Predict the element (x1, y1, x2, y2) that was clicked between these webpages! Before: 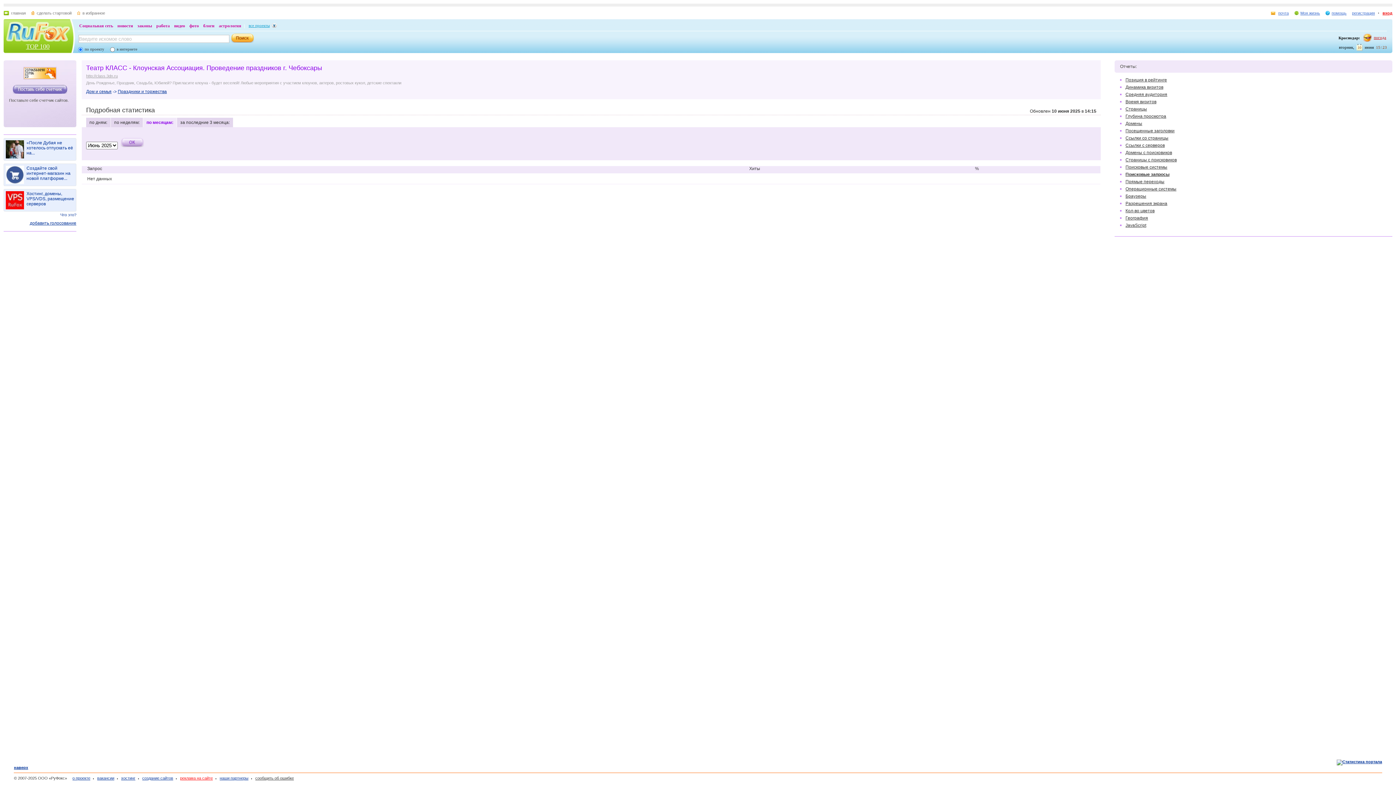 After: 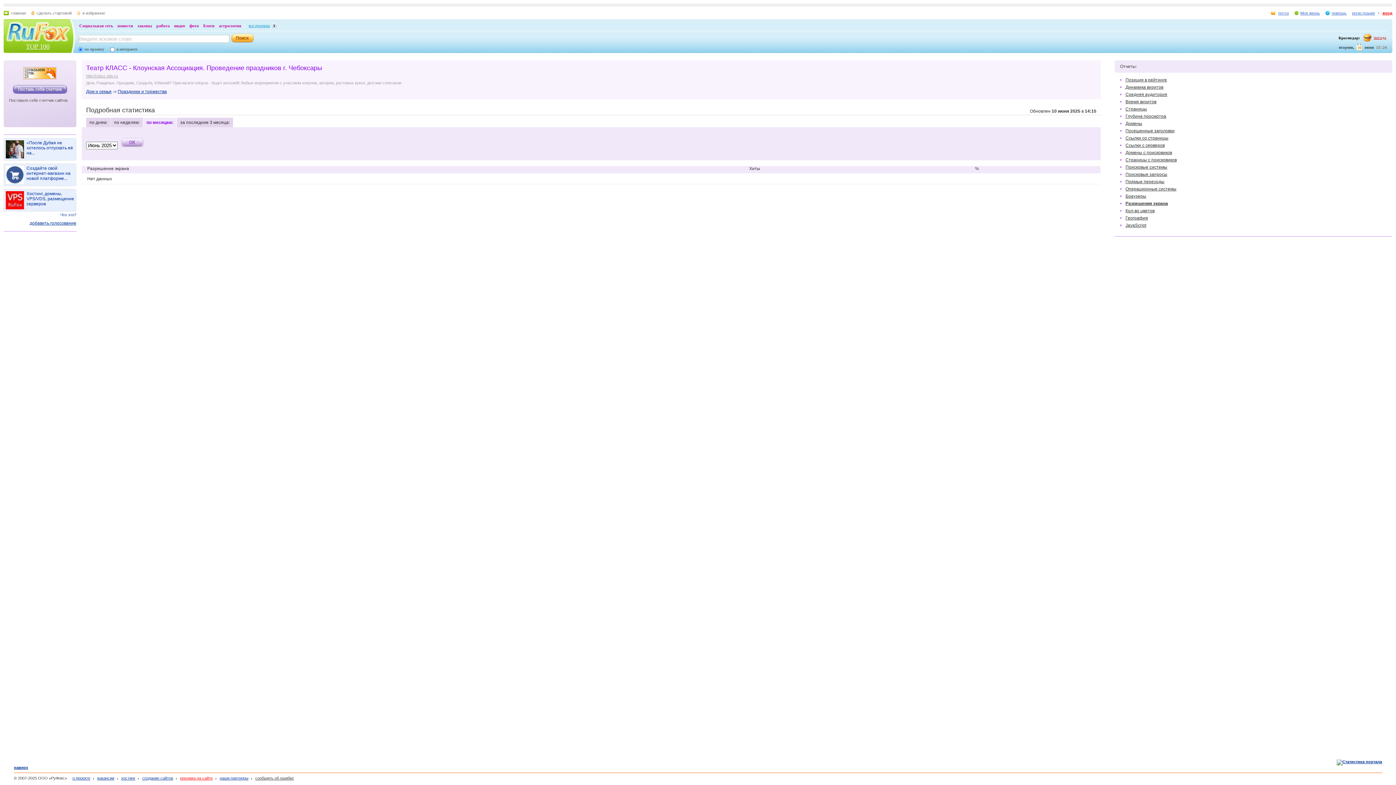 Action: bbox: (1125, 201, 1167, 206) label: Разрешения экрана